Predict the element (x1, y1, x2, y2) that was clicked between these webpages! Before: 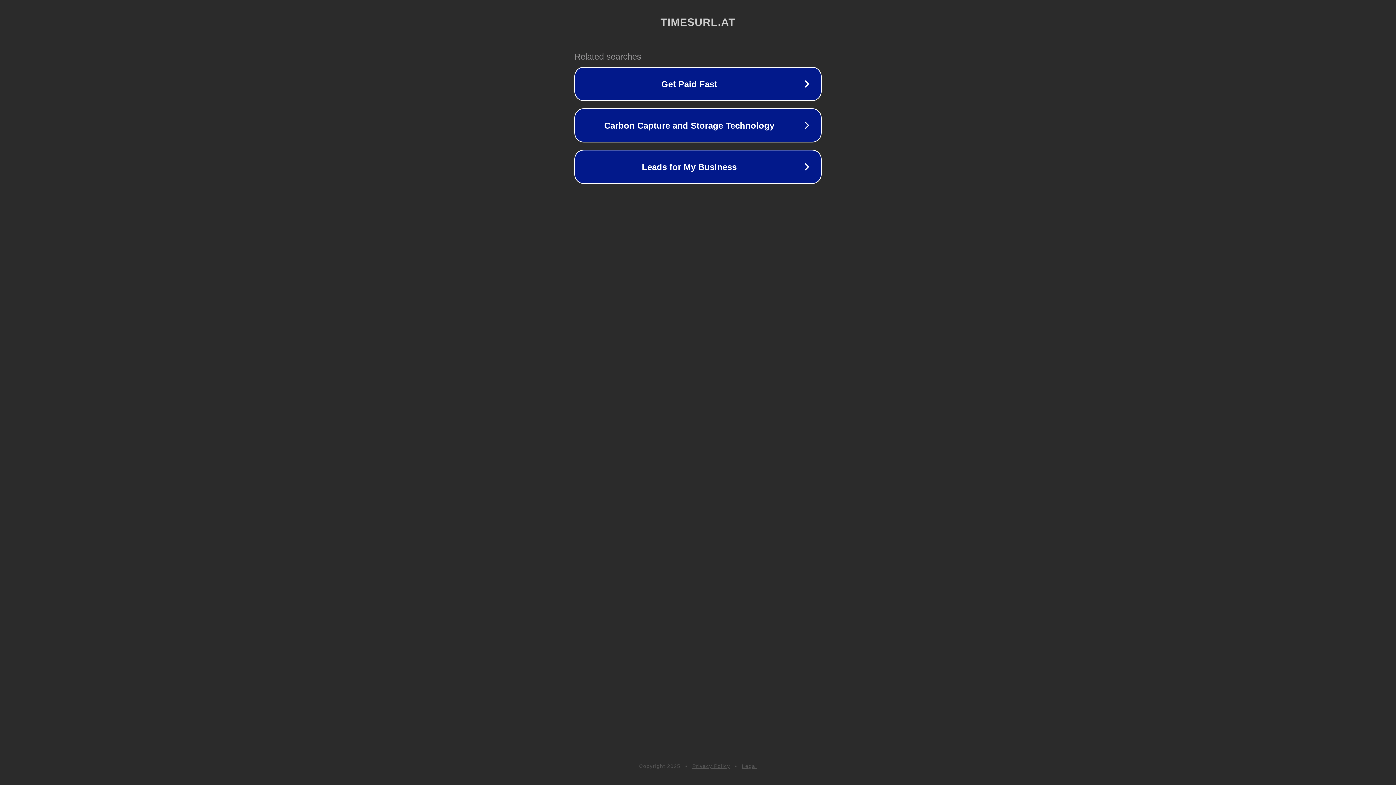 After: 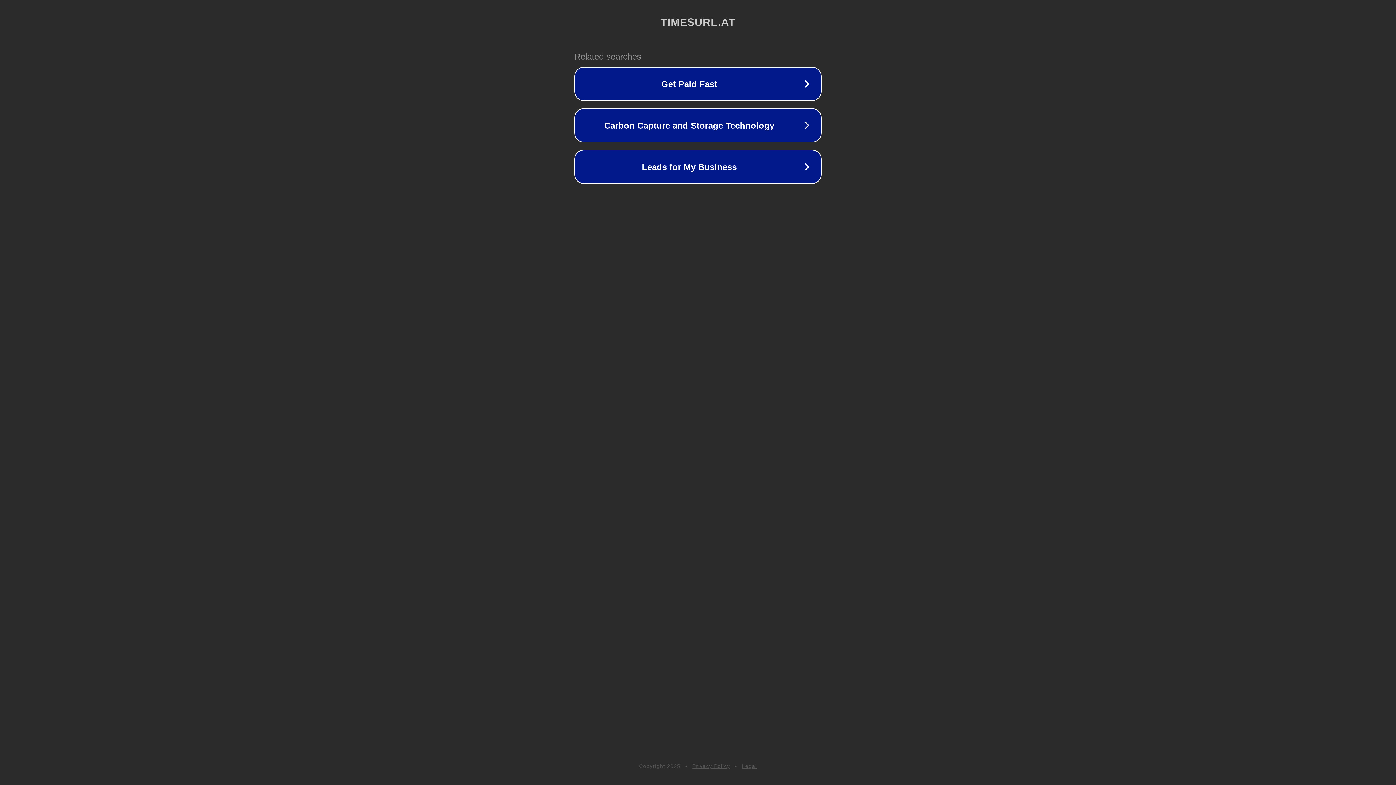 Action: bbox: (692, 763, 730, 769) label: Privacy Policy